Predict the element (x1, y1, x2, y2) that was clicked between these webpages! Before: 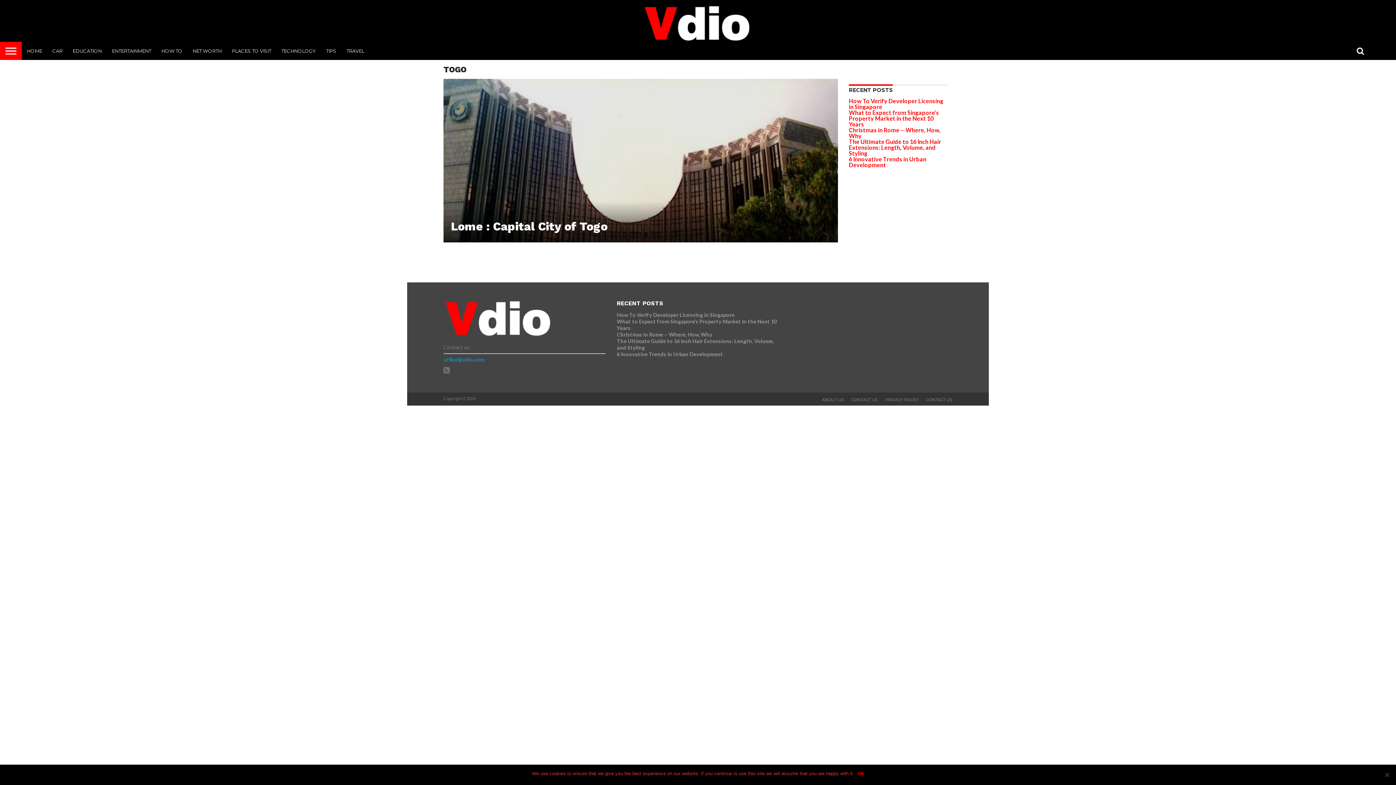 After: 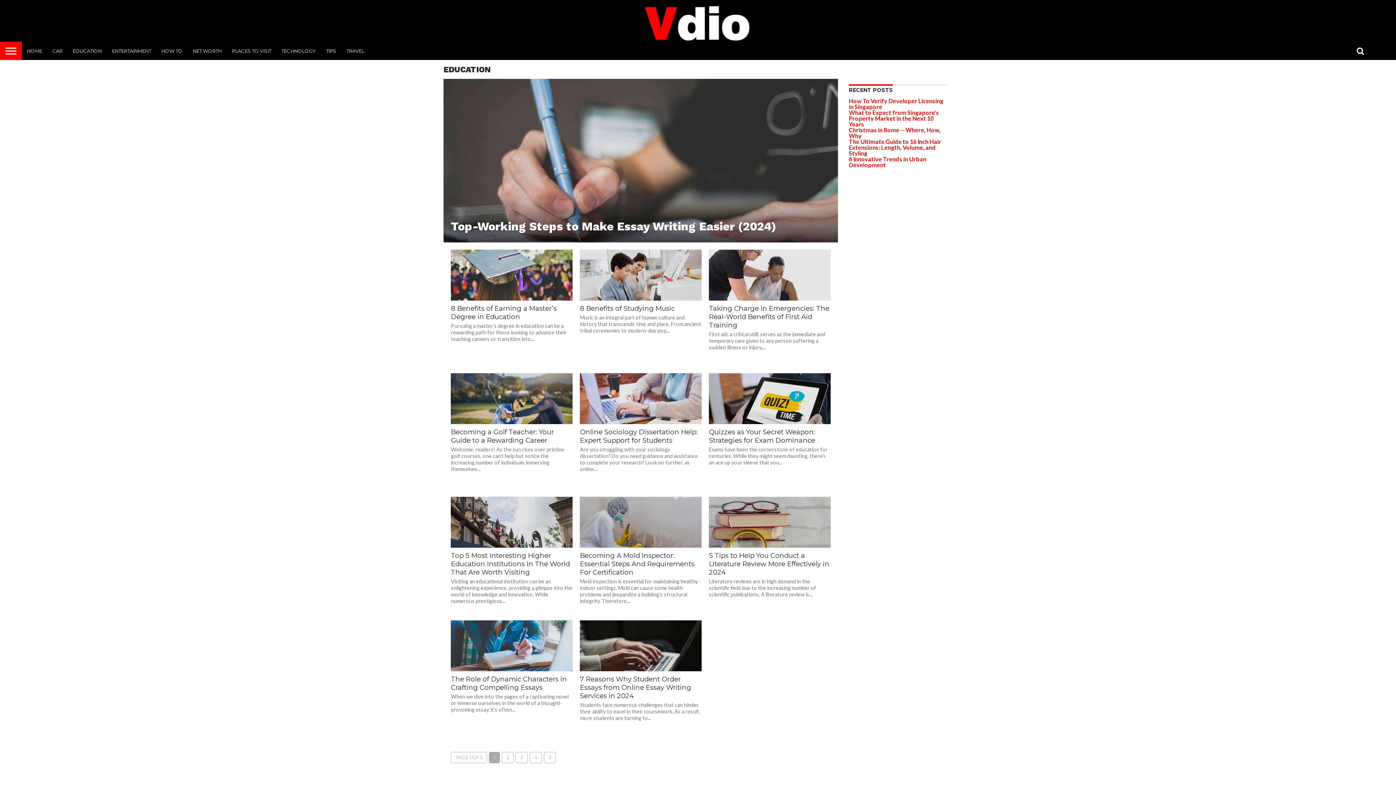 Action: label: EDUCATION bbox: (67, 41, 106, 60)